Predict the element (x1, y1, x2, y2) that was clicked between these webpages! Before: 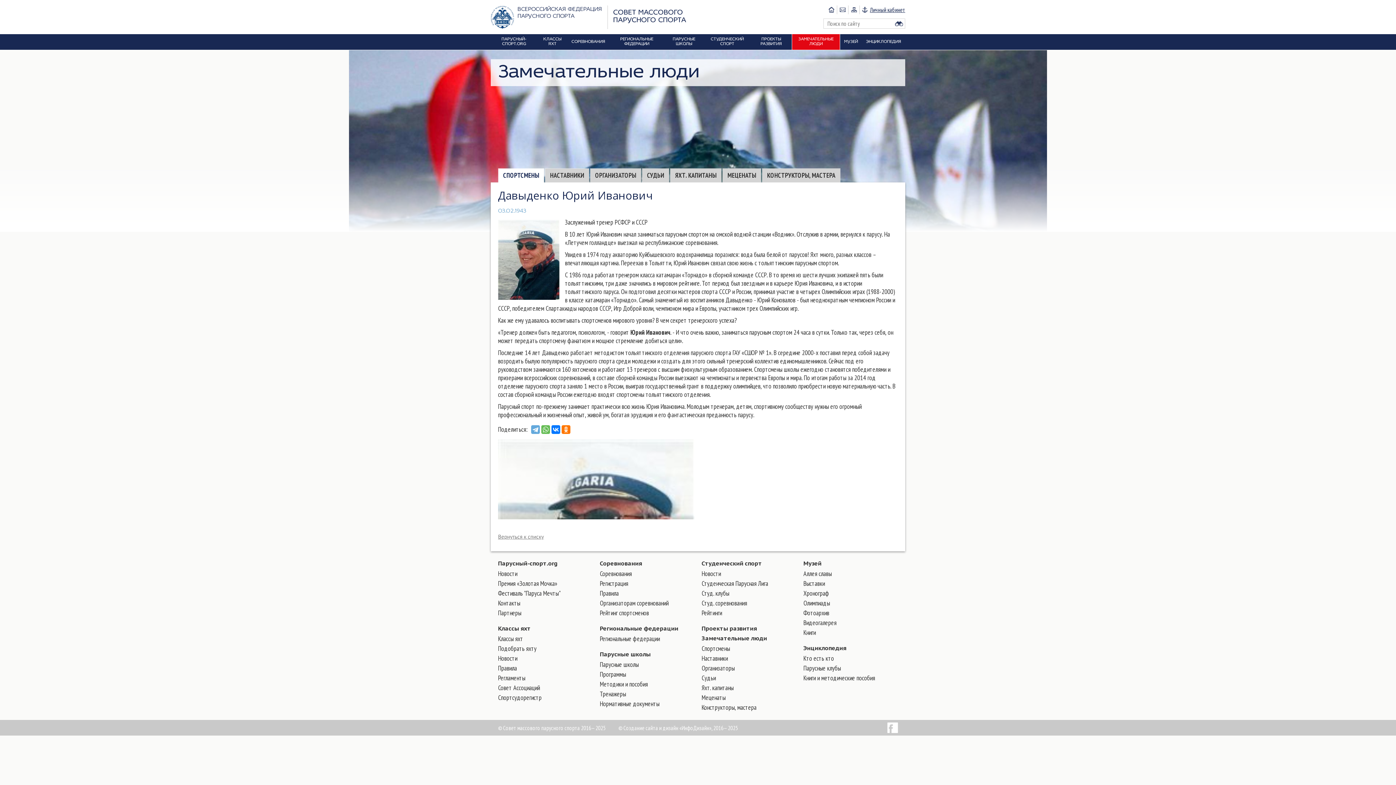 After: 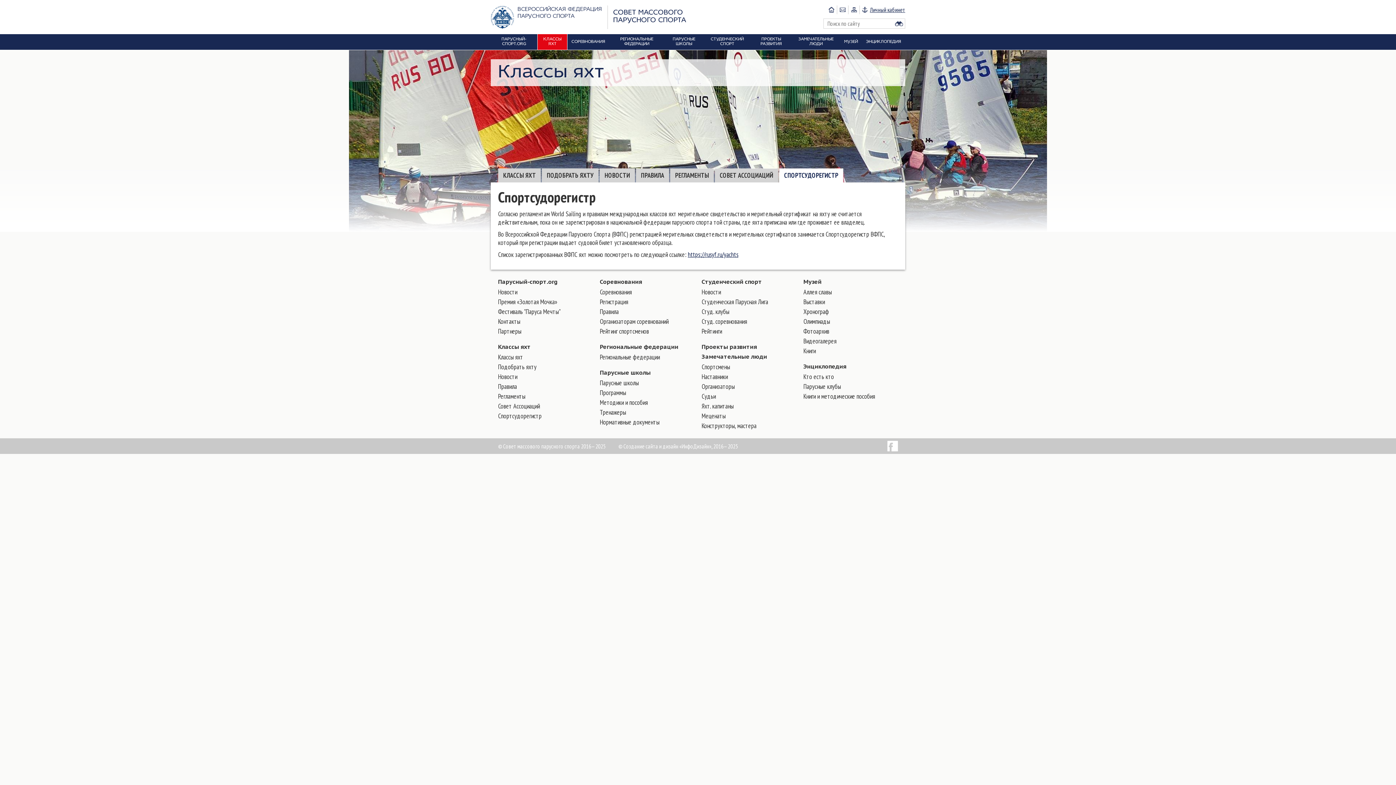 Action: label: Спортсудорегистр bbox: (498, 693, 541, 702)